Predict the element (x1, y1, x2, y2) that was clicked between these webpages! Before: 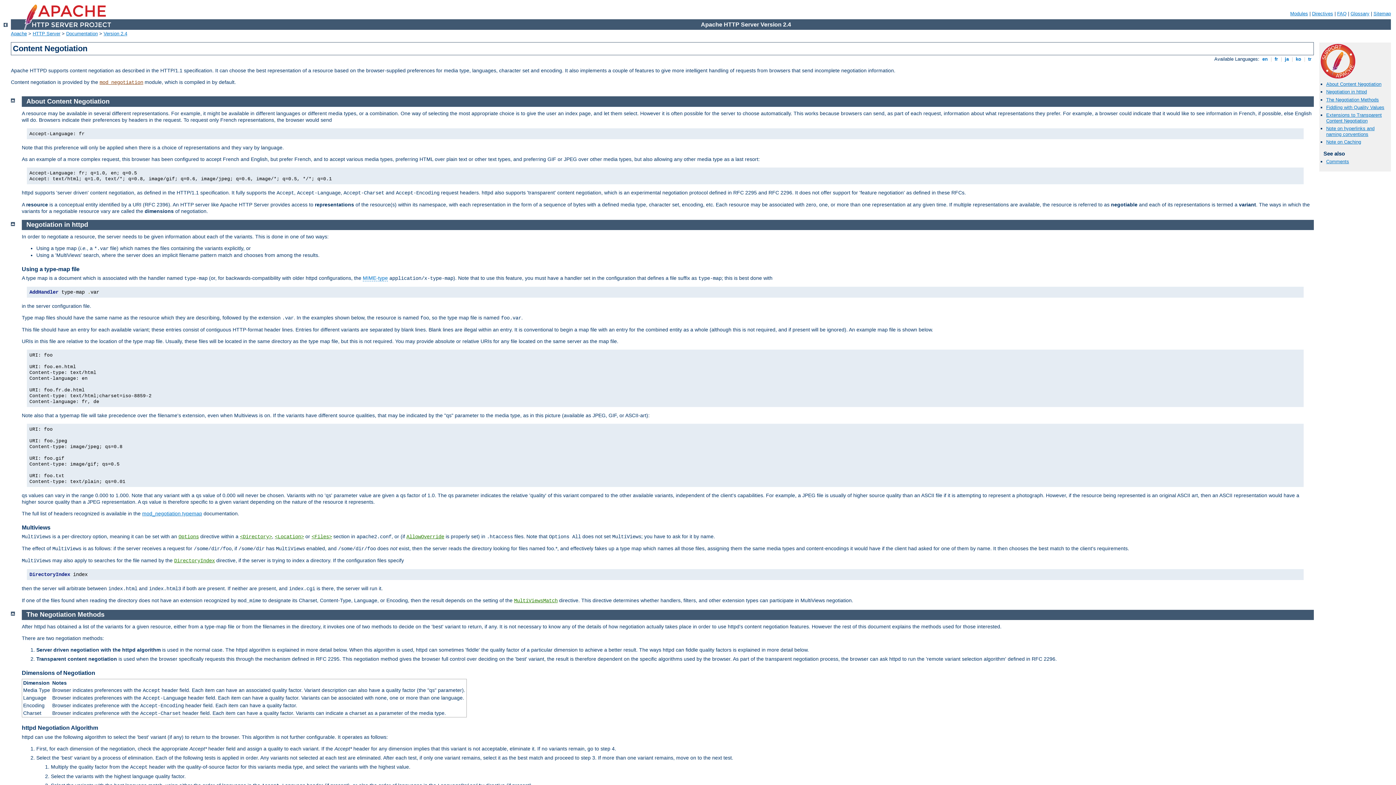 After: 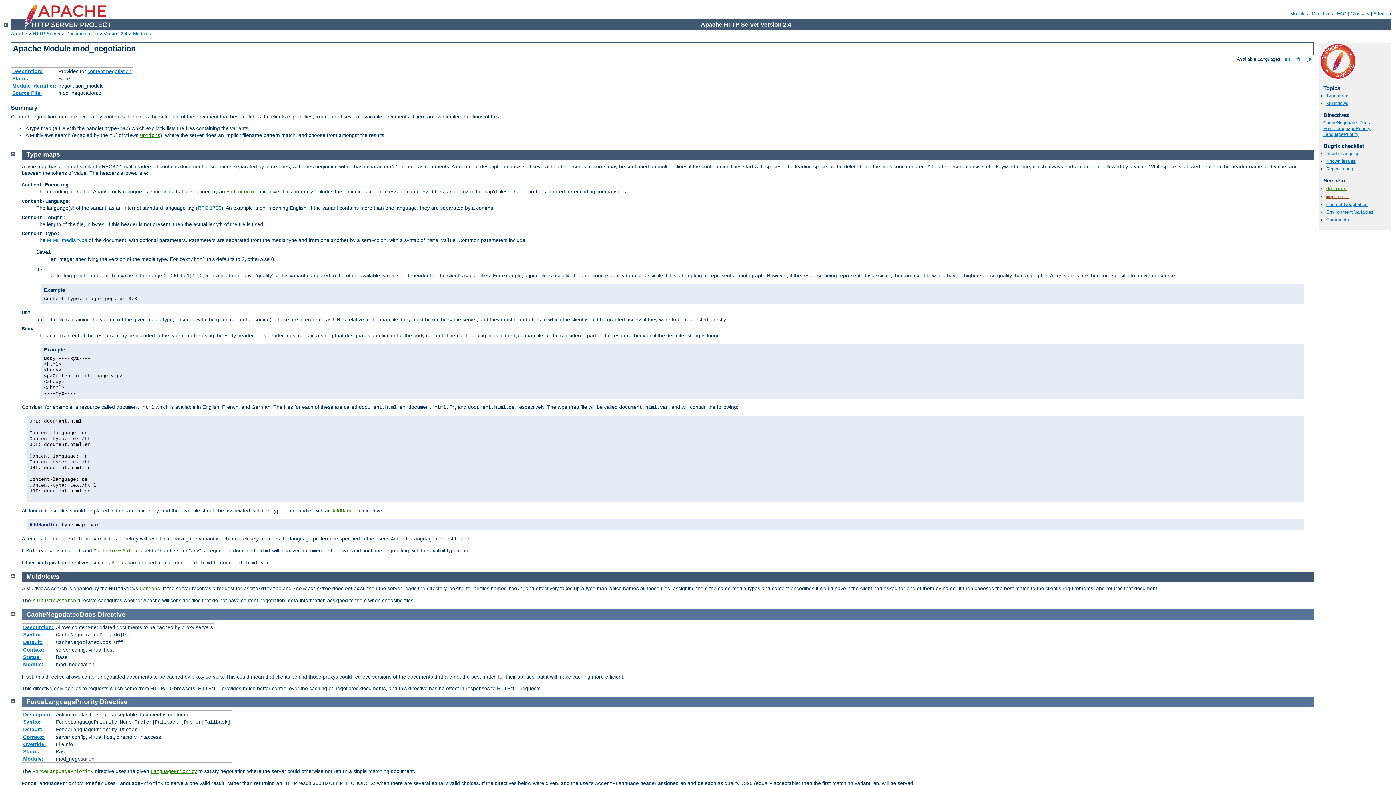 Action: label: mod_negotiation bbox: (99, 79, 143, 85)